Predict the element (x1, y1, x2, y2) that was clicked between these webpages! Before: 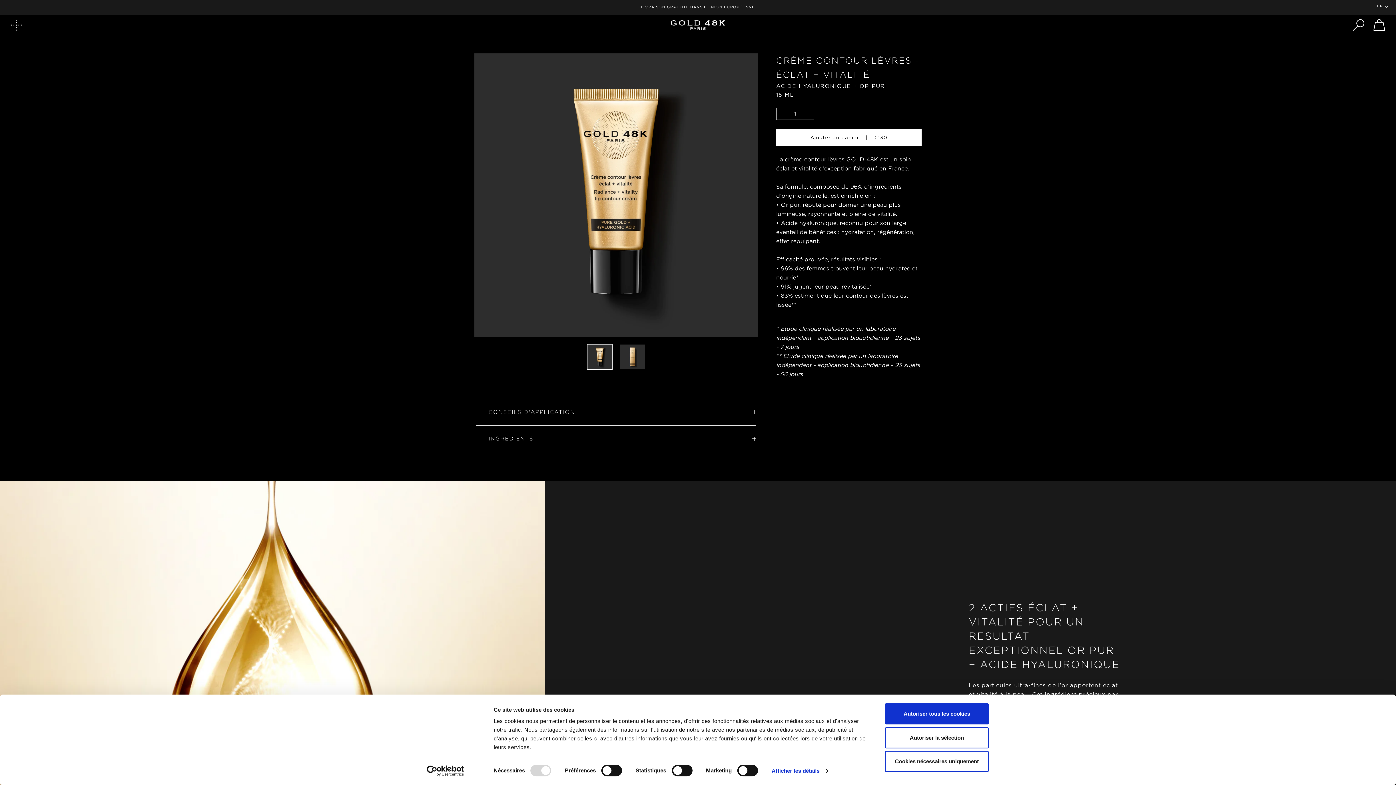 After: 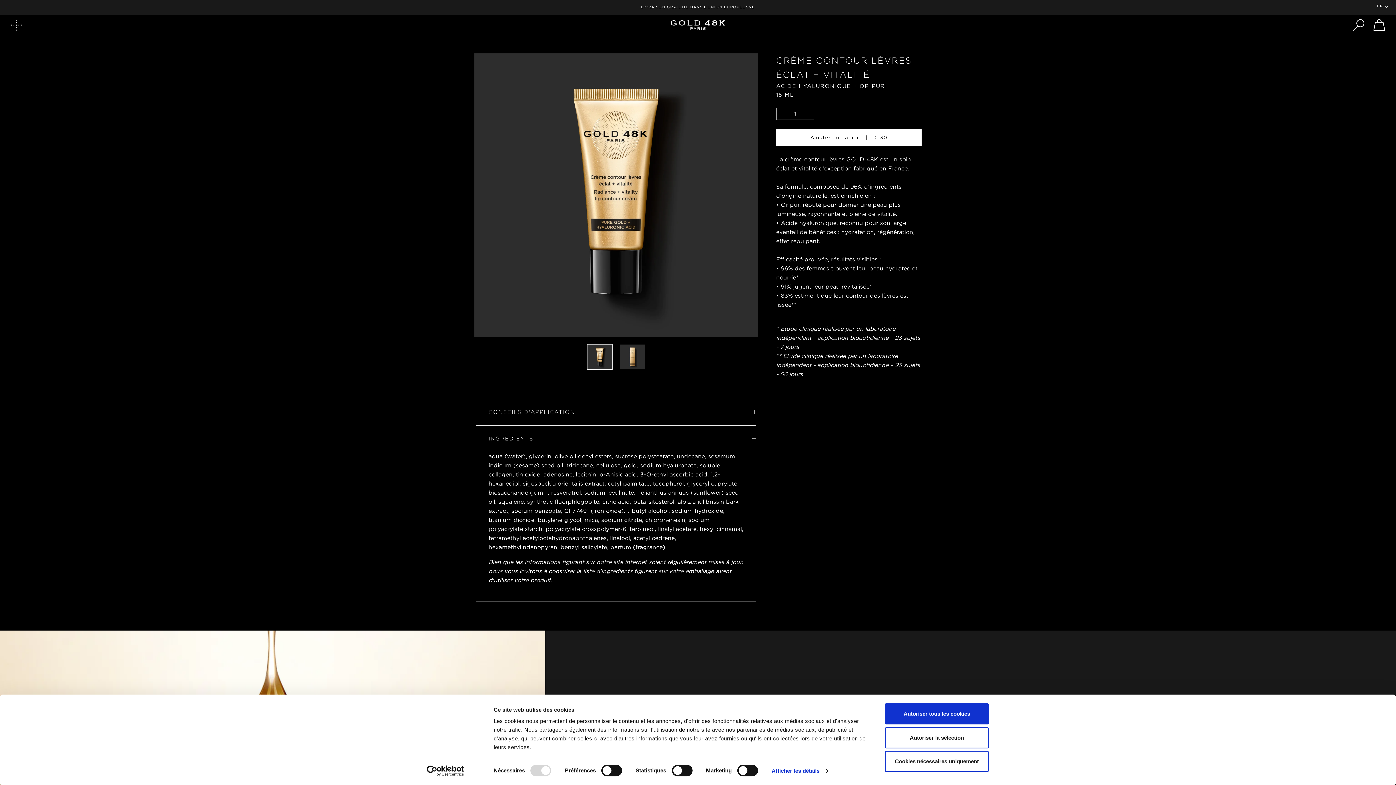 Action: bbox: (476, 425, 756, 452) label: INGRÉDIENTS